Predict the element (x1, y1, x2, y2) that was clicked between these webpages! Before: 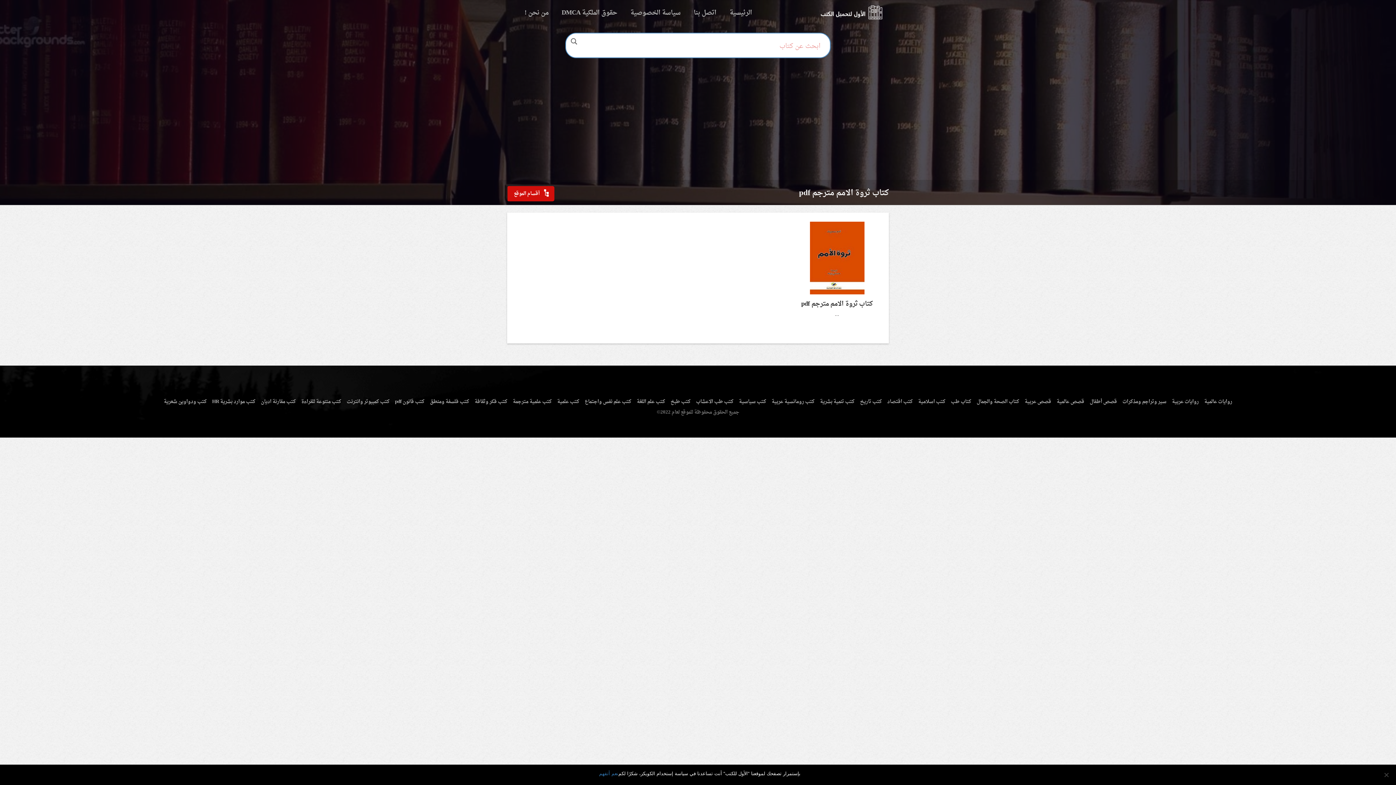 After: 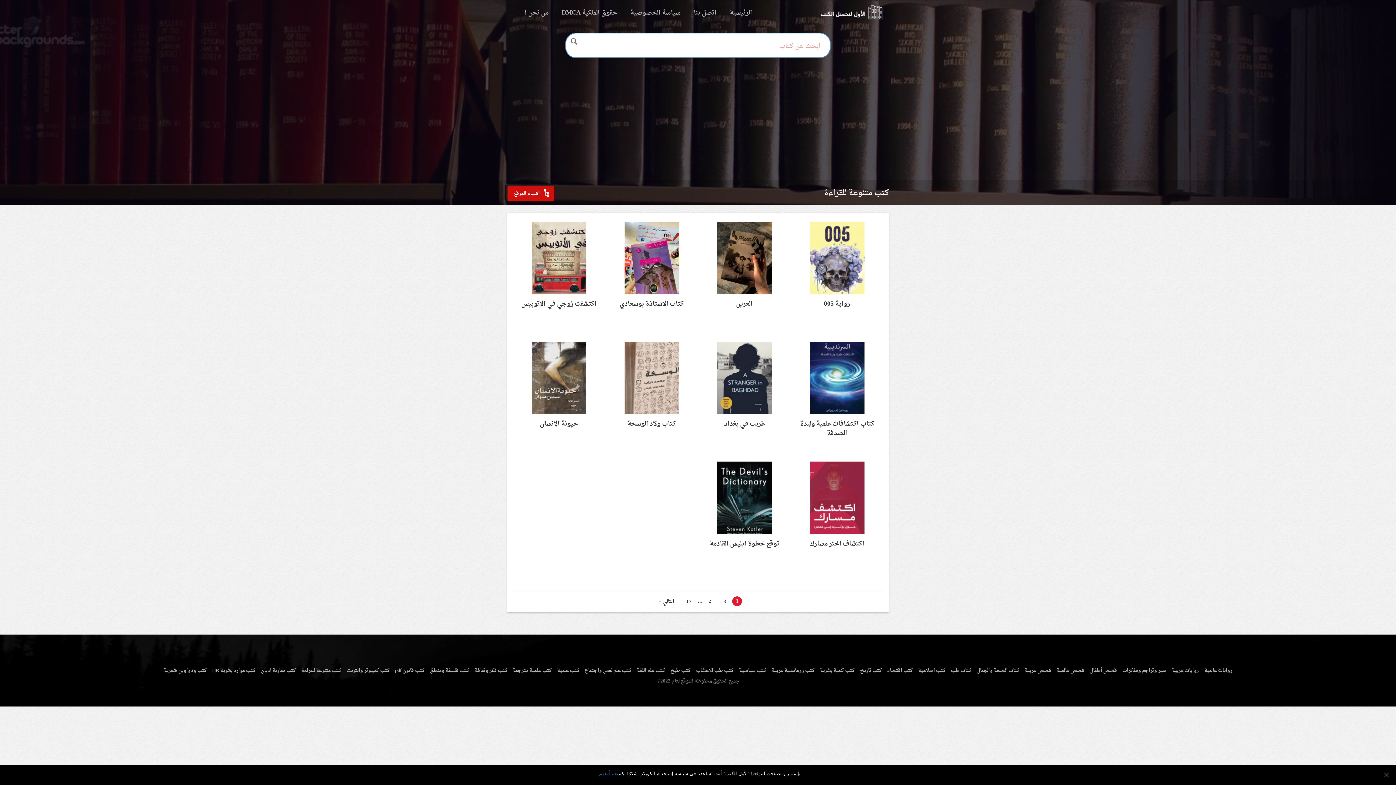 Action: bbox: (299, 395, 343, 408) label: كتب متنوعة للقراءة